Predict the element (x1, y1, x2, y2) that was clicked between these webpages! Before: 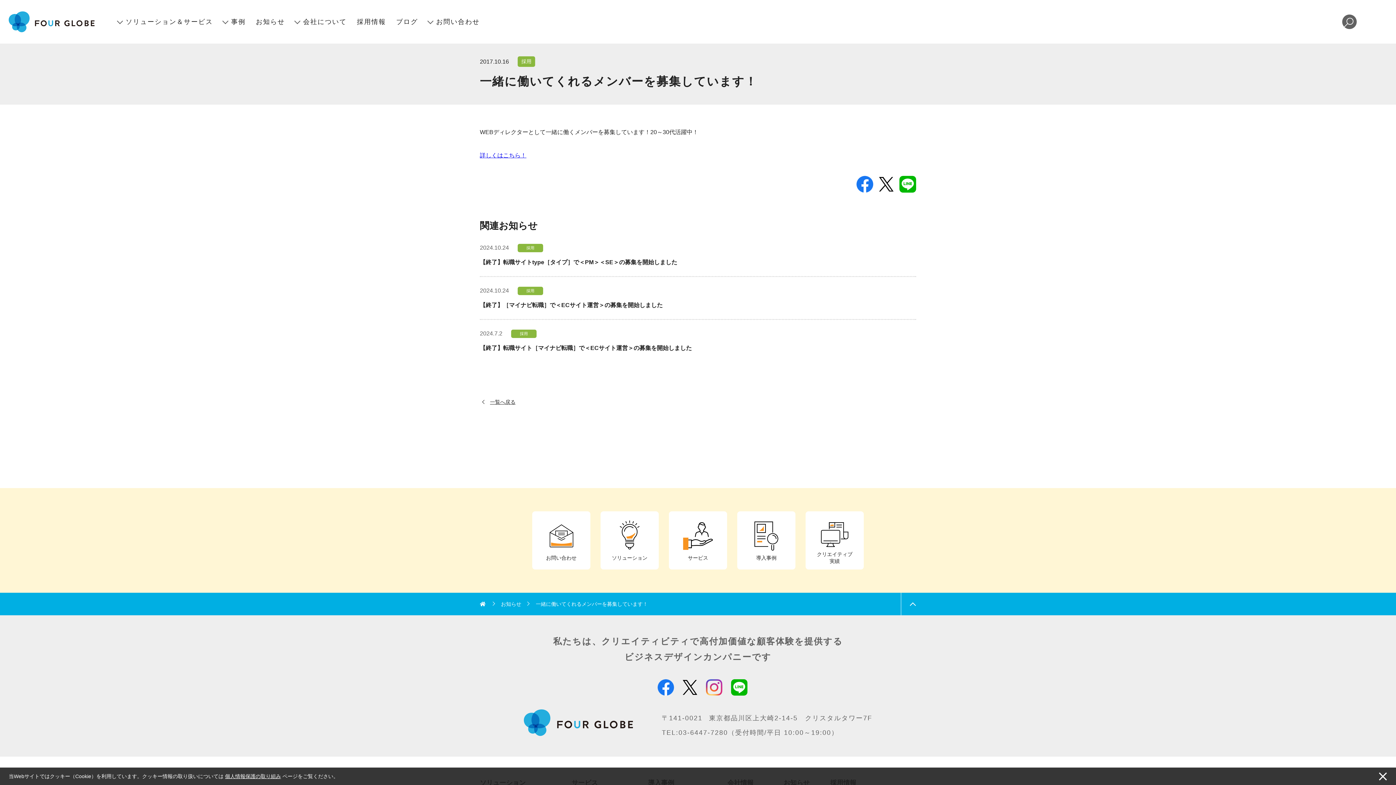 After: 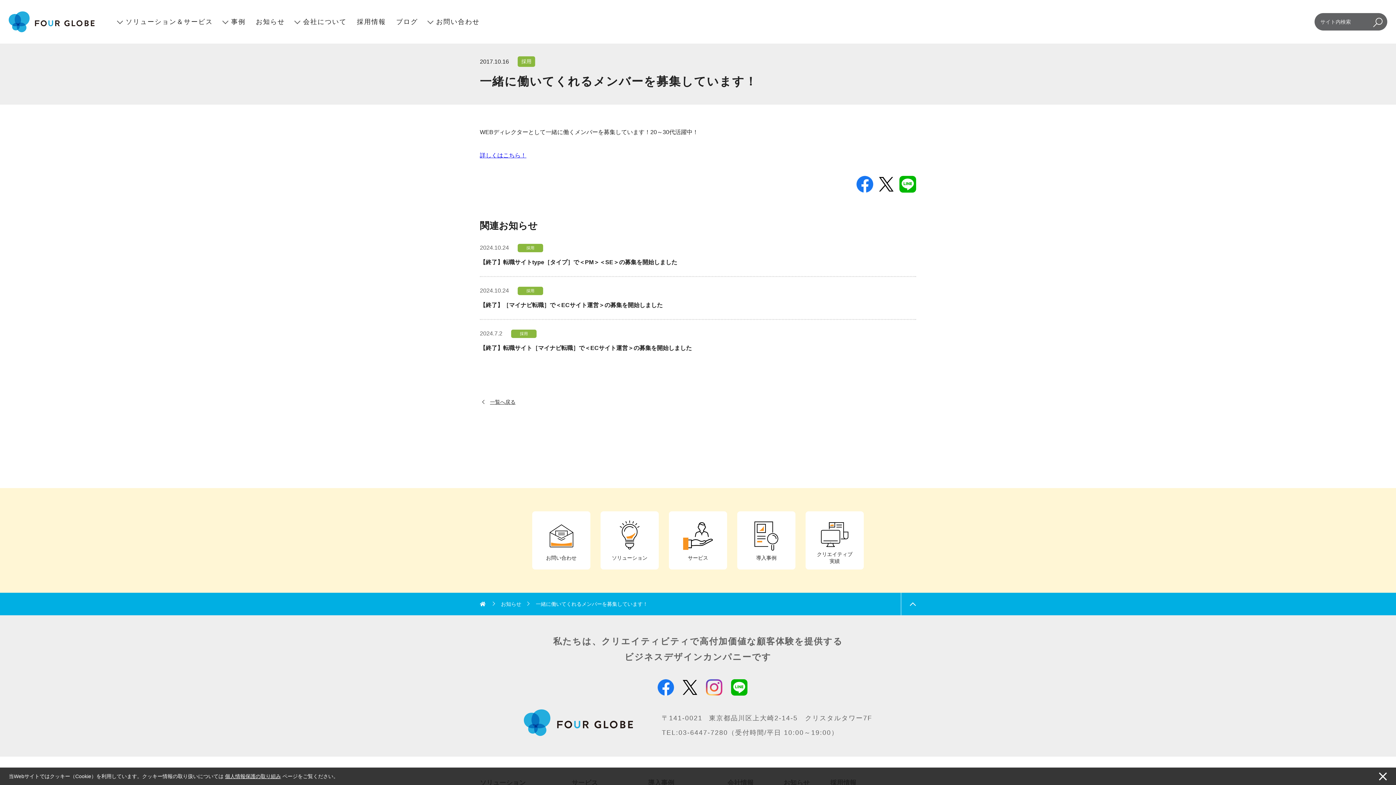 Action: bbox: (1342, 14, 1357, 29) label: 検索欄を開く